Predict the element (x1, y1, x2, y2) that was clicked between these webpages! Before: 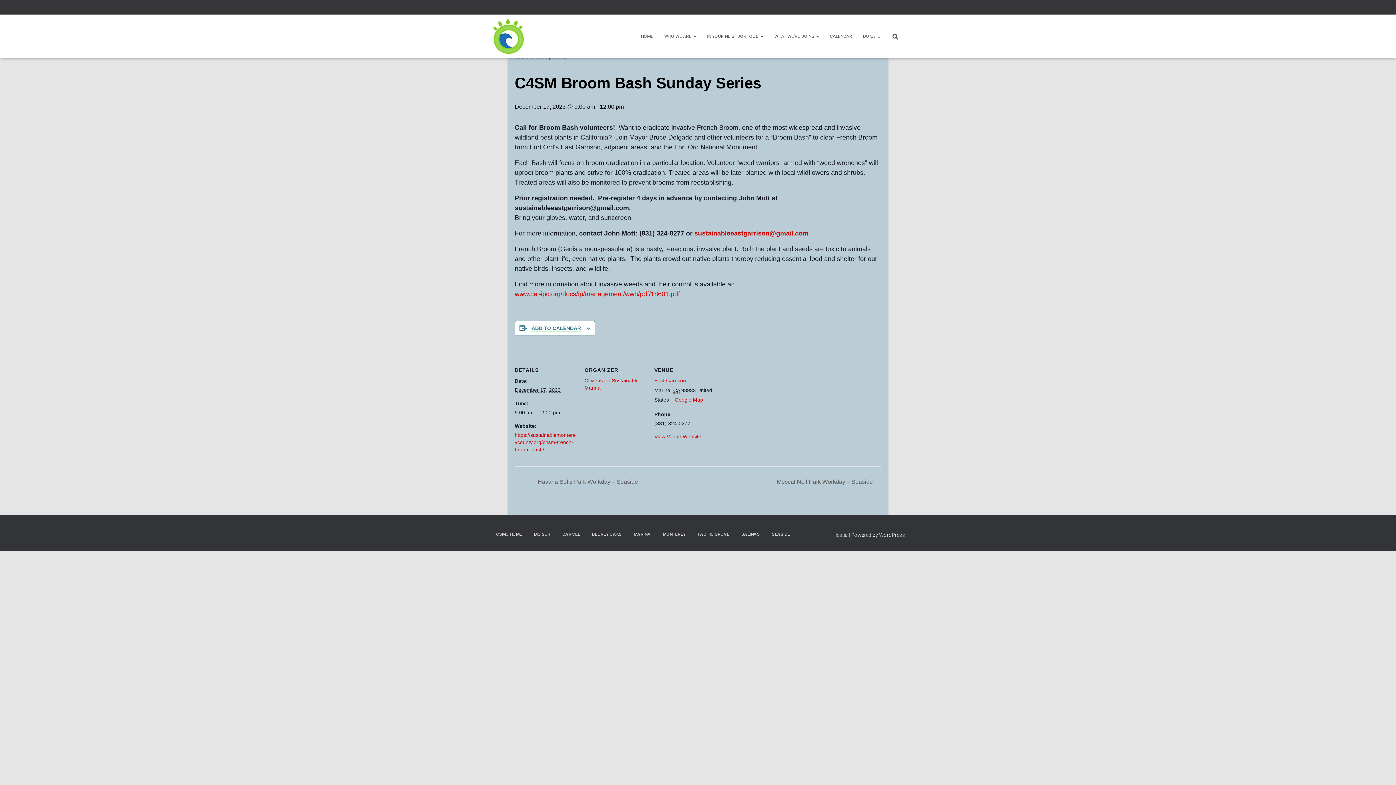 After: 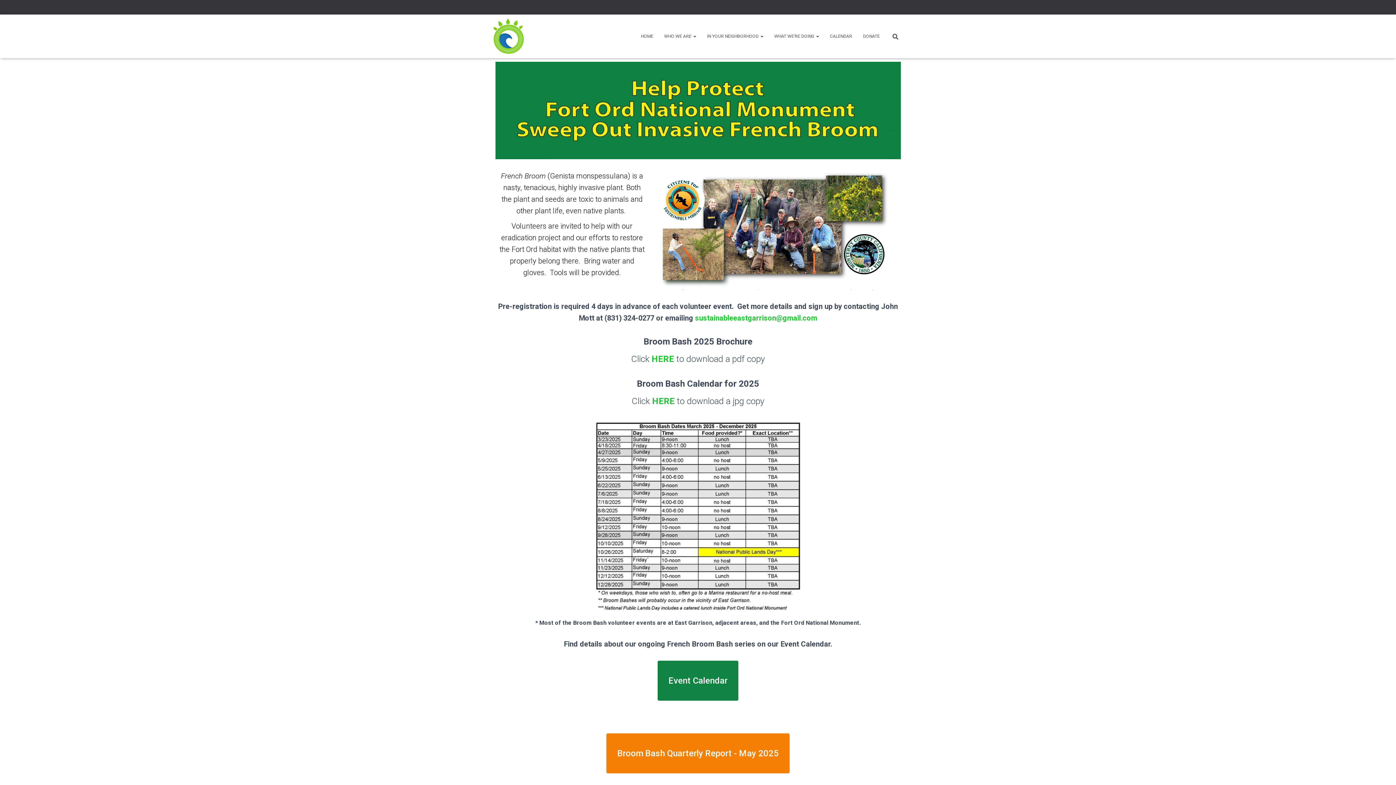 Action: bbox: (514, 432, 576, 452) label: https://sustainablemontereycounty.org/c4sm-french-broom-bash/